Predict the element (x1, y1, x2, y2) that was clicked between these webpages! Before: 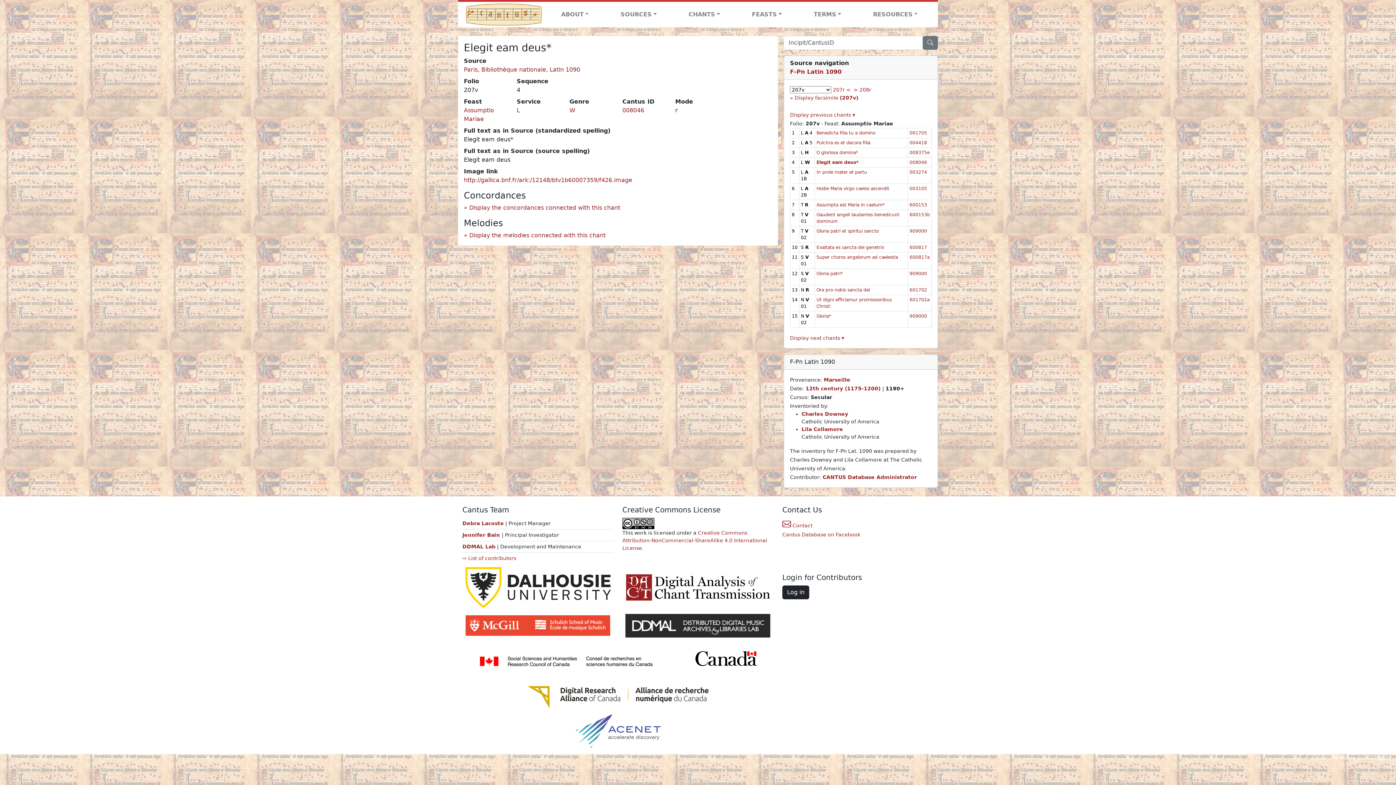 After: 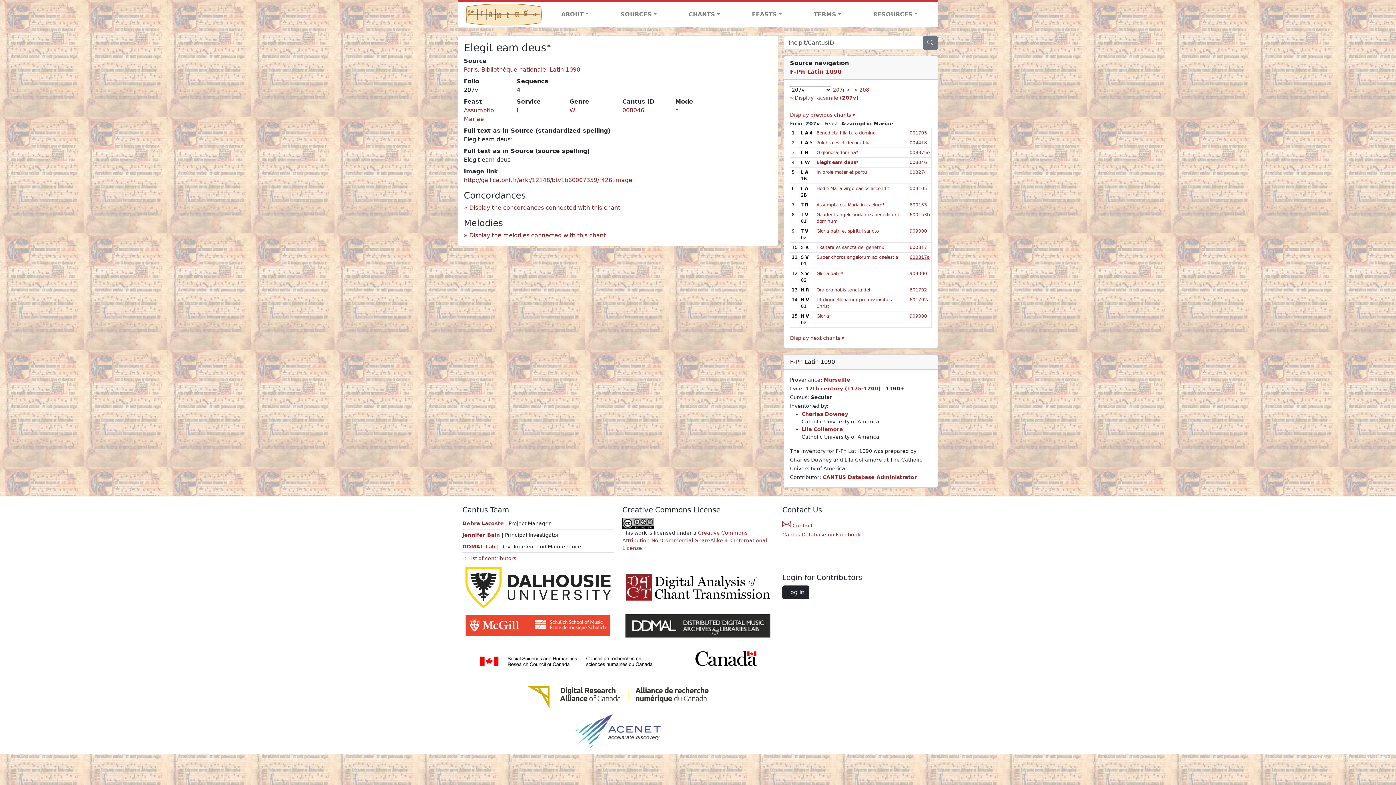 Action: bbox: (909, 254, 929, 259) label: 600817a